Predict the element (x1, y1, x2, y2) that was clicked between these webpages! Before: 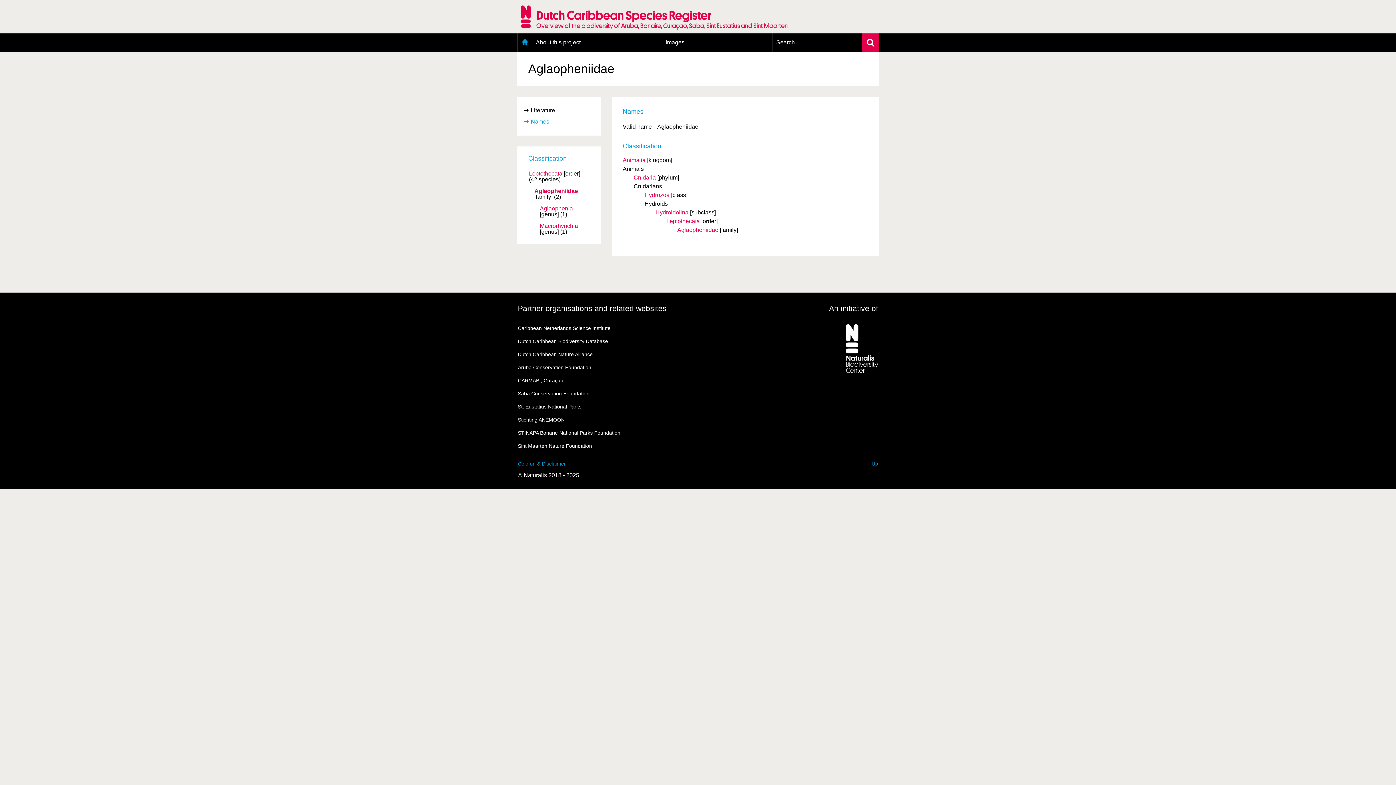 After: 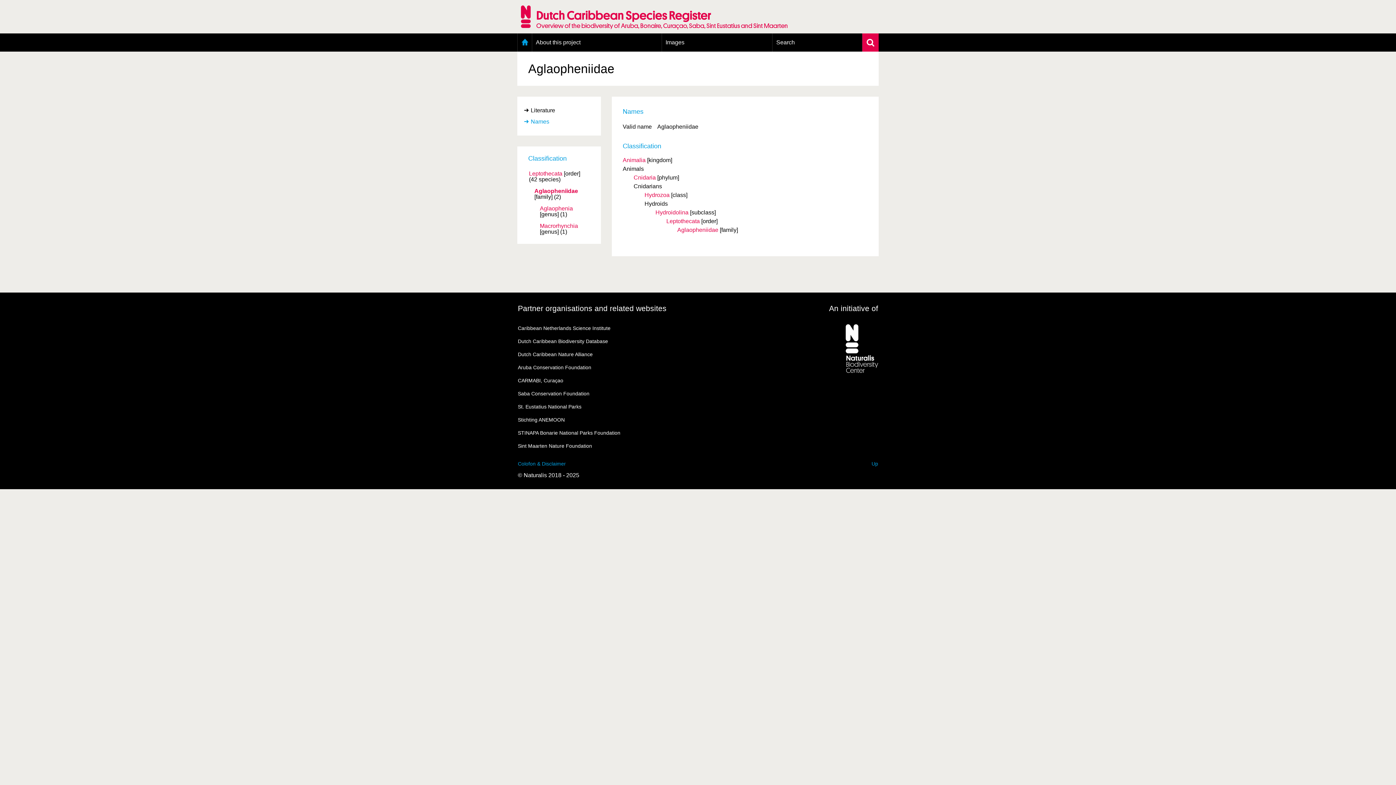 Action: bbox: (534, 188, 578, 194) label: Aglaopheniidae